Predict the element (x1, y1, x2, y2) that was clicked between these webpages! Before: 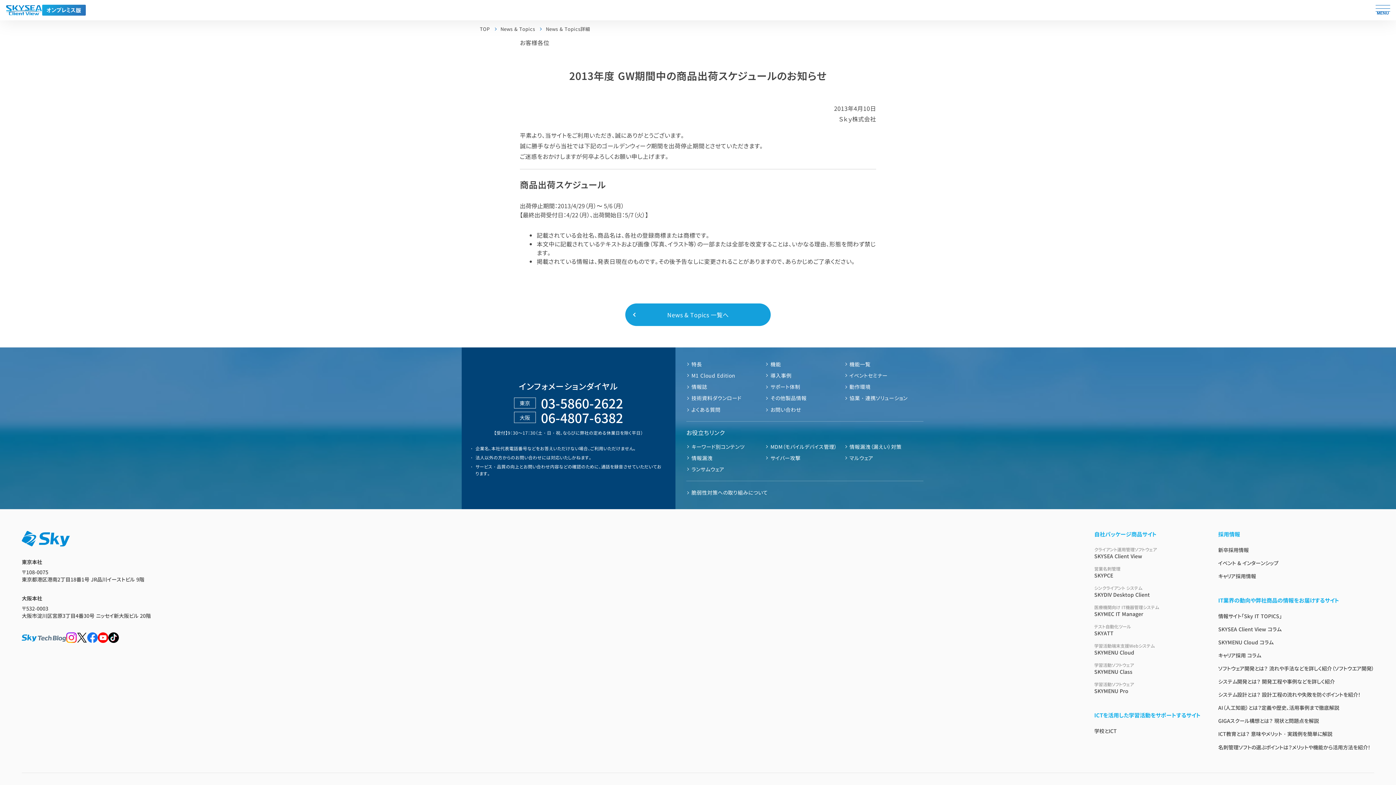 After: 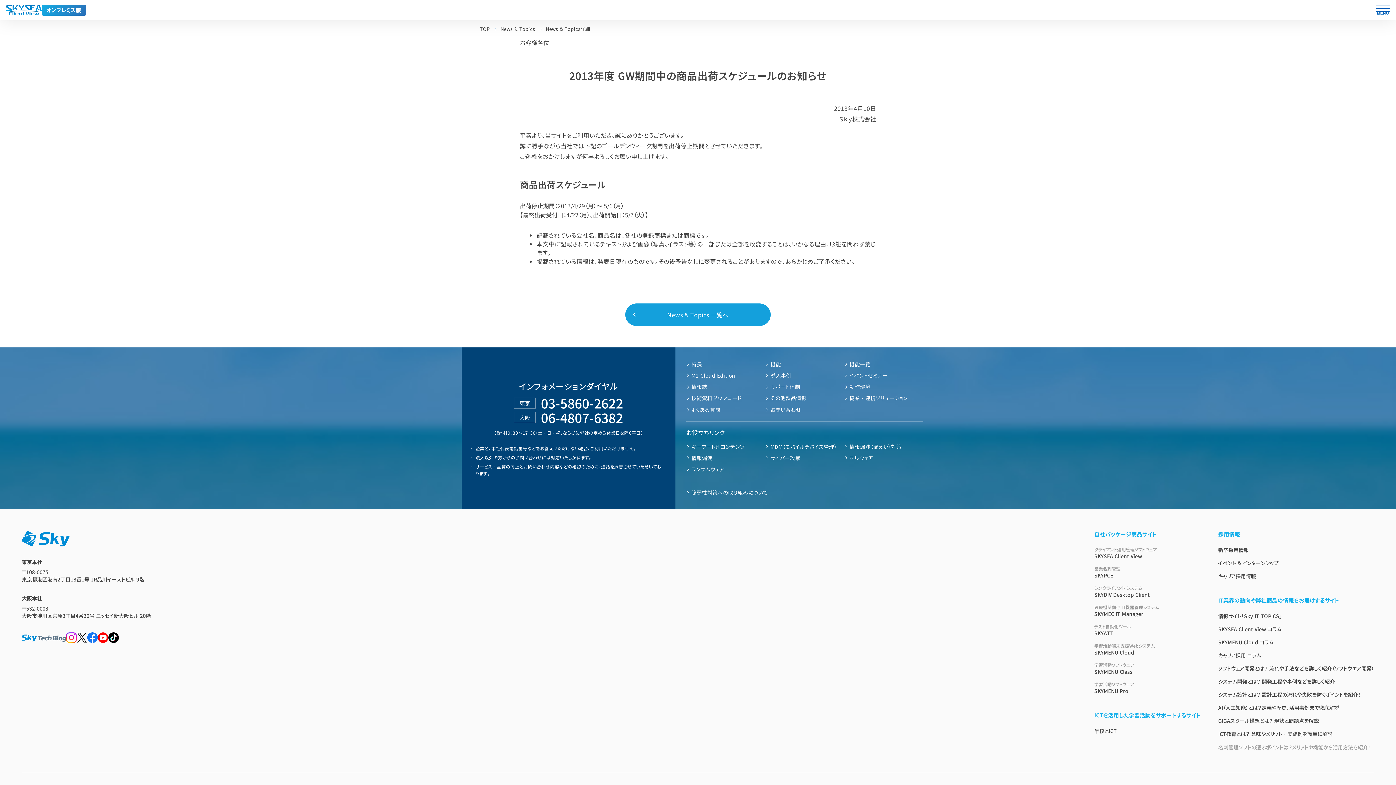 Action: label: 名刺管理ソフトの選ぶポイントは？メリットや機能から活用方法を紹介！ bbox: (1218, 741, 1374, 751)